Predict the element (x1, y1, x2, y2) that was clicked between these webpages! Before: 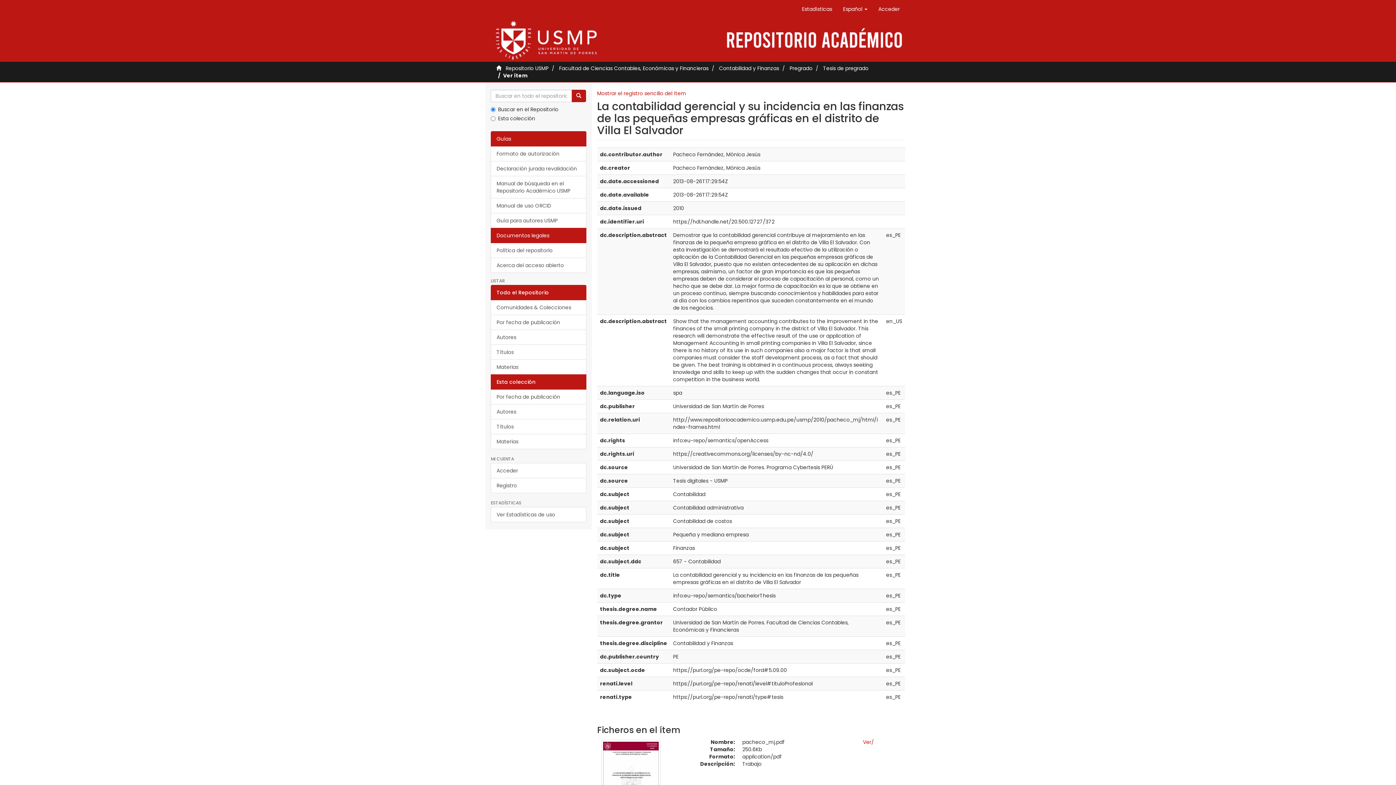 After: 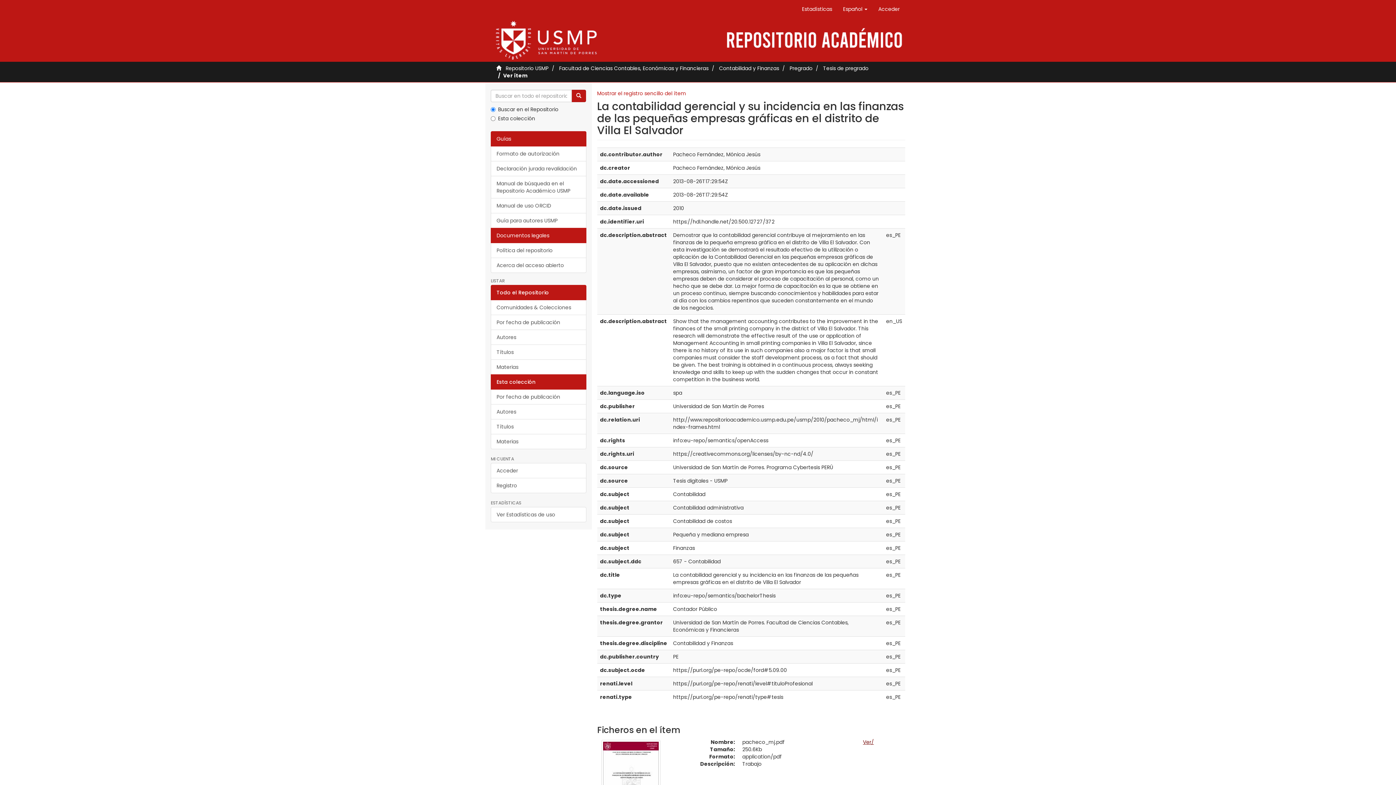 Action: bbox: (863, 738, 874, 746) label: Ver/